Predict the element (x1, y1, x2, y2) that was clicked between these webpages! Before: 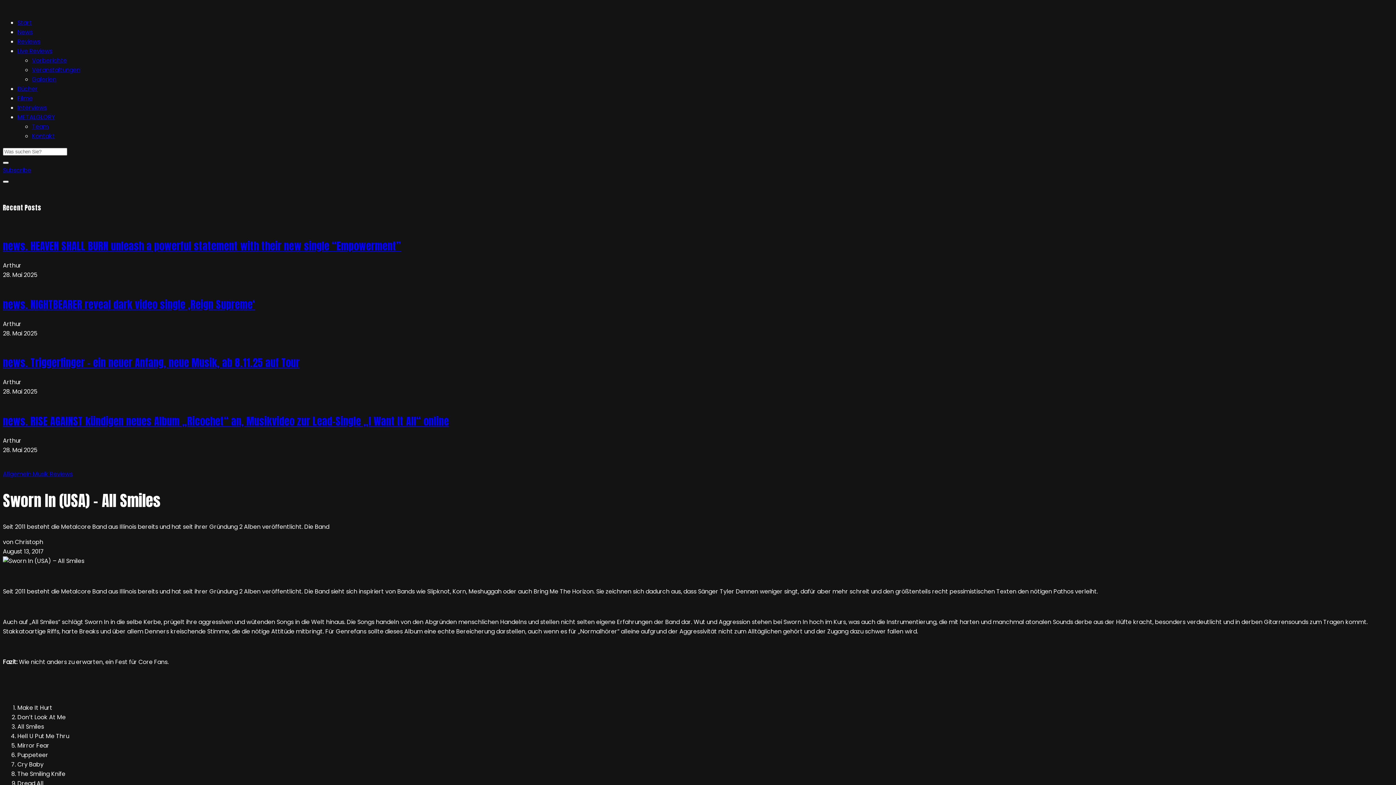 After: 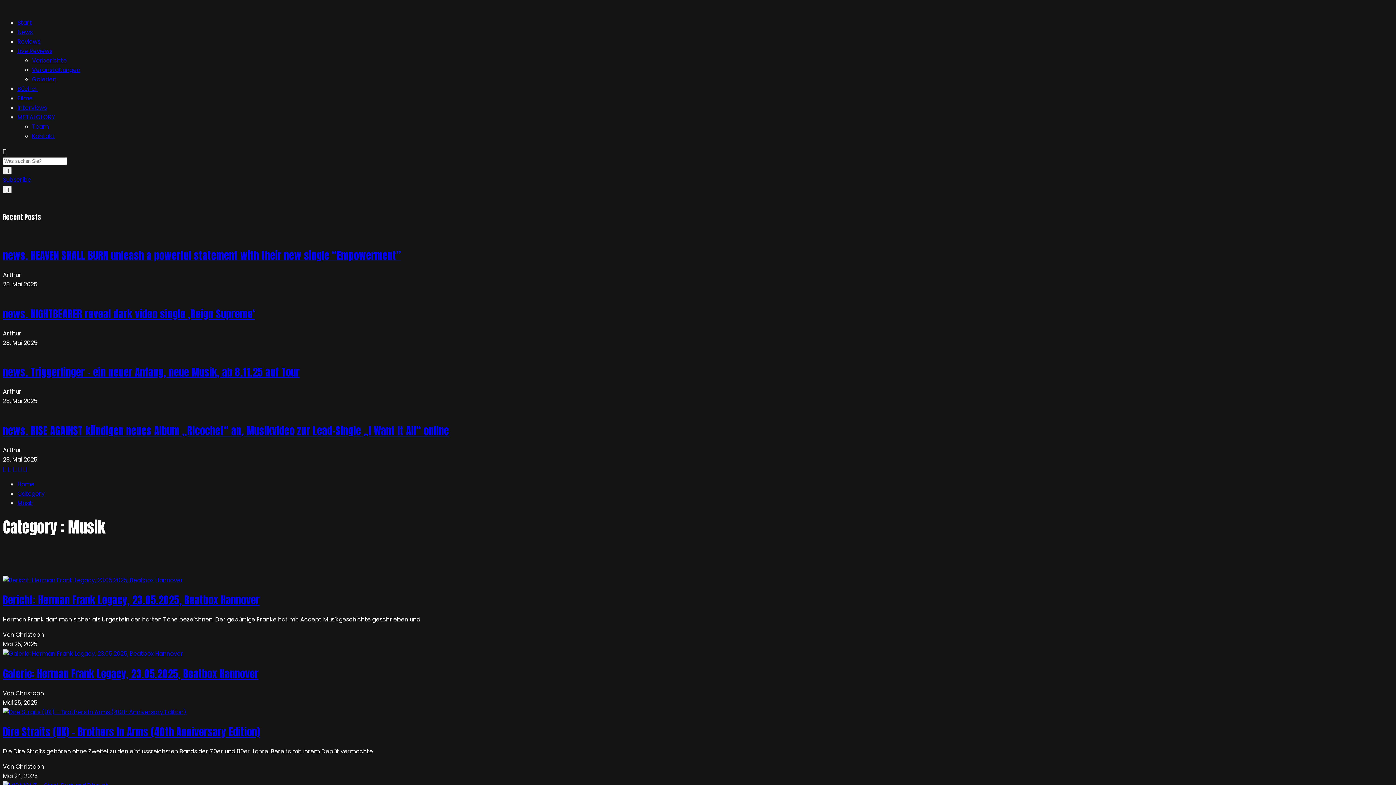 Action: bbox: (32, 470, 49, 478) label: Musik 